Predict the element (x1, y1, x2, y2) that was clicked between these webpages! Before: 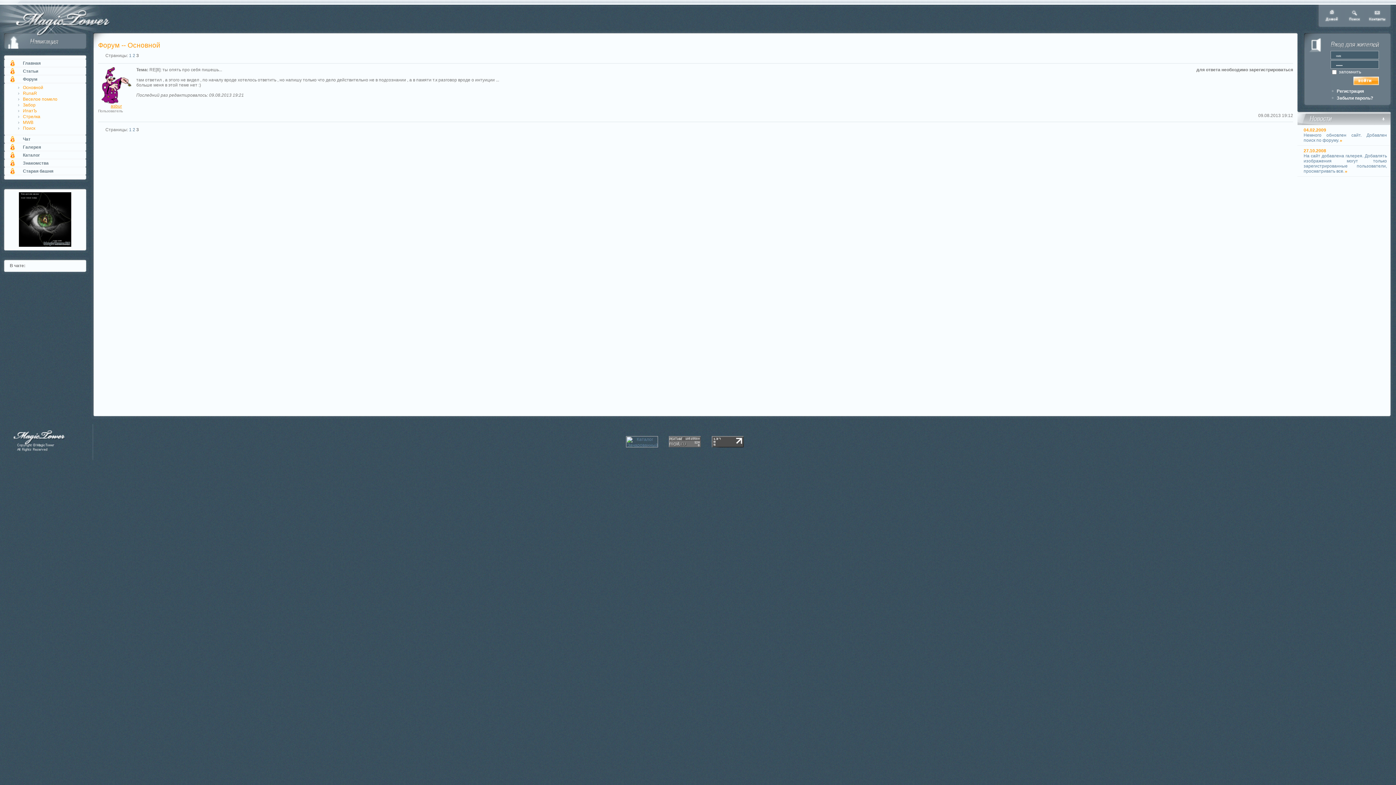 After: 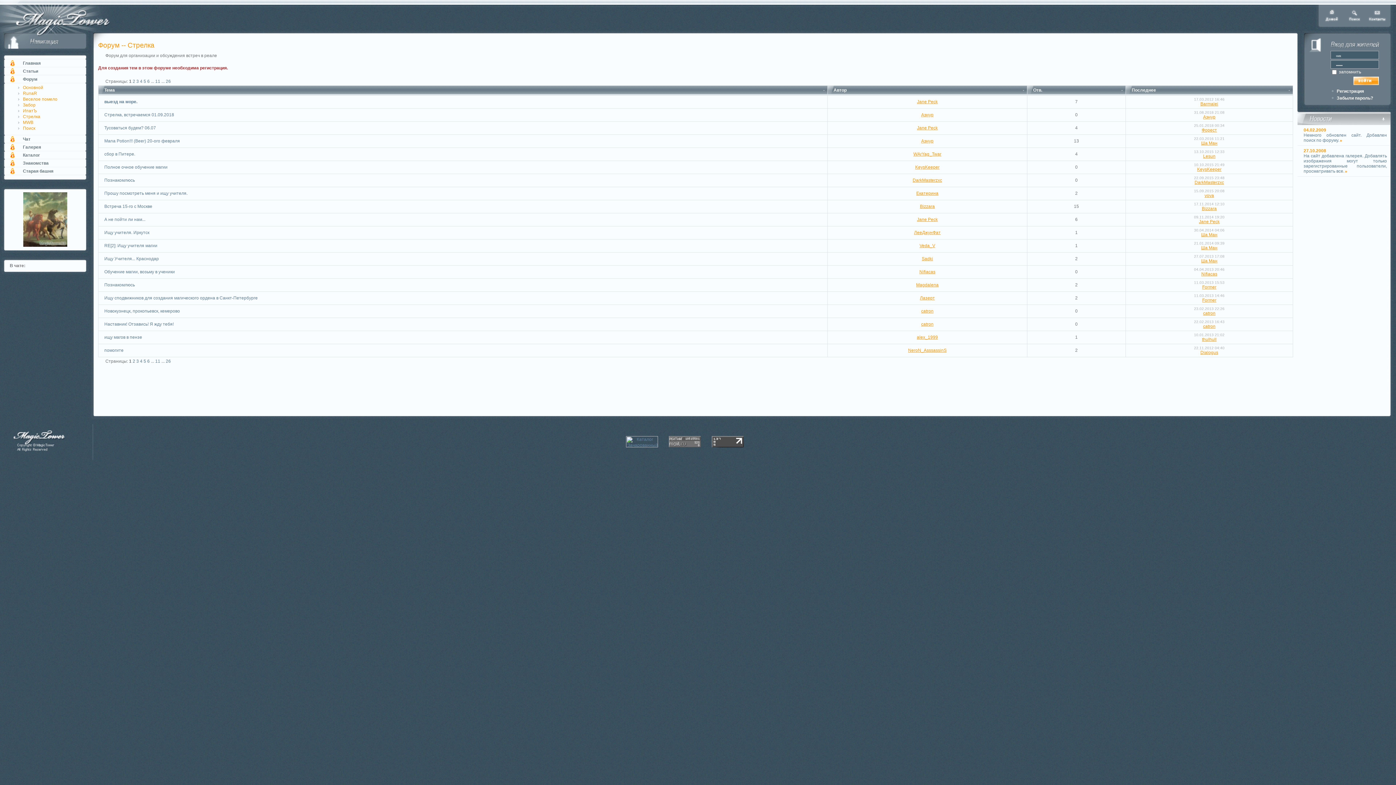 Action: label: Стрелка bbox: (22, 114, 40, 119)